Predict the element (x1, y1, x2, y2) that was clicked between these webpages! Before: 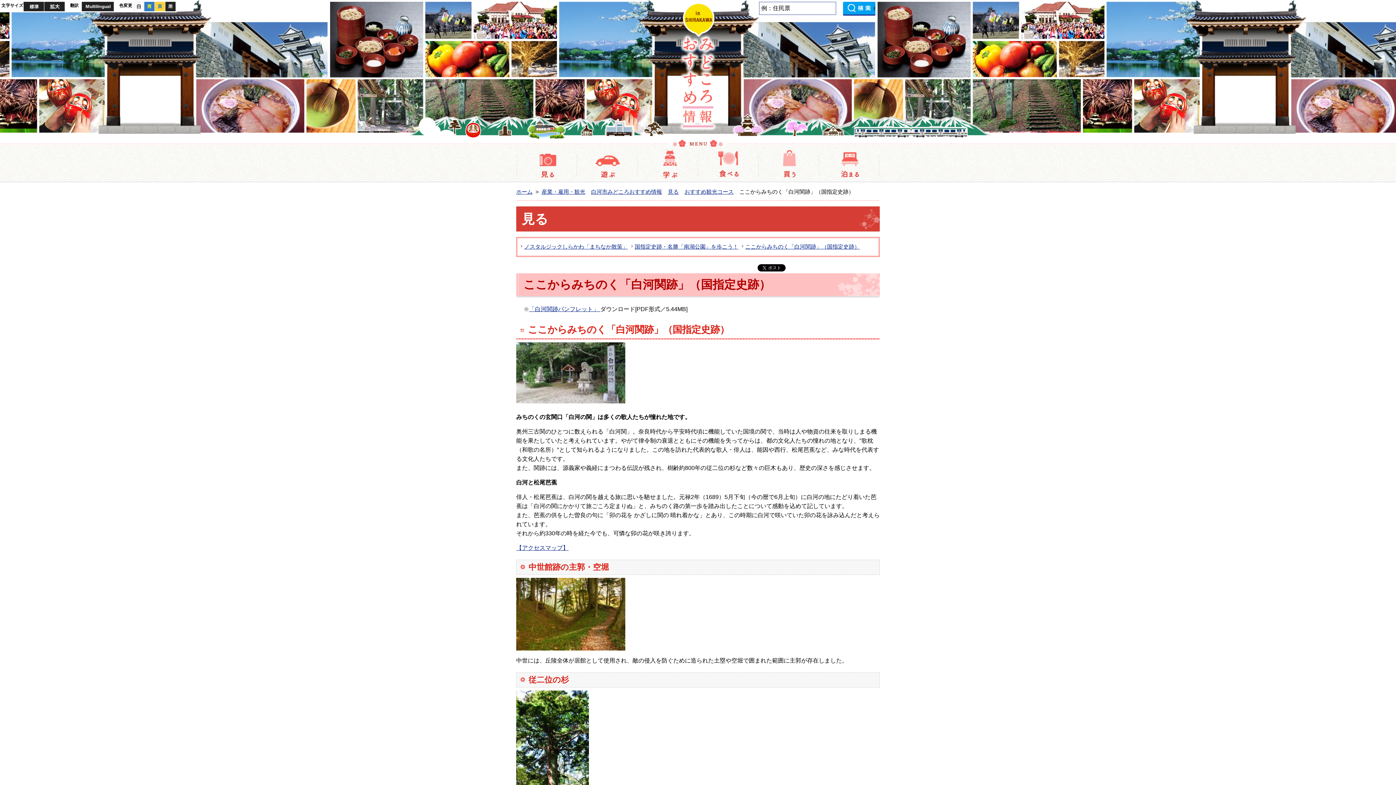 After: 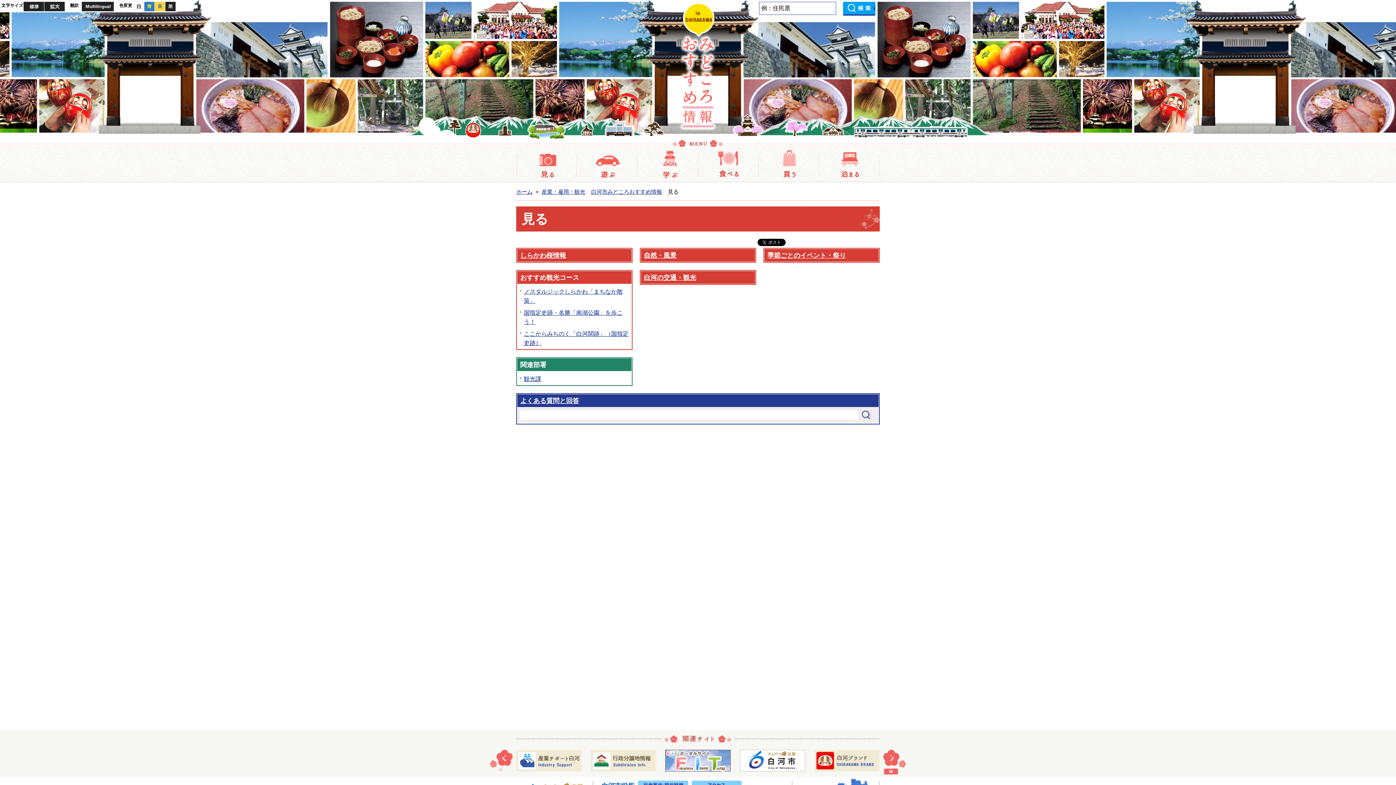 Action: label: 見る bbox: (516, 149, 577, 178)